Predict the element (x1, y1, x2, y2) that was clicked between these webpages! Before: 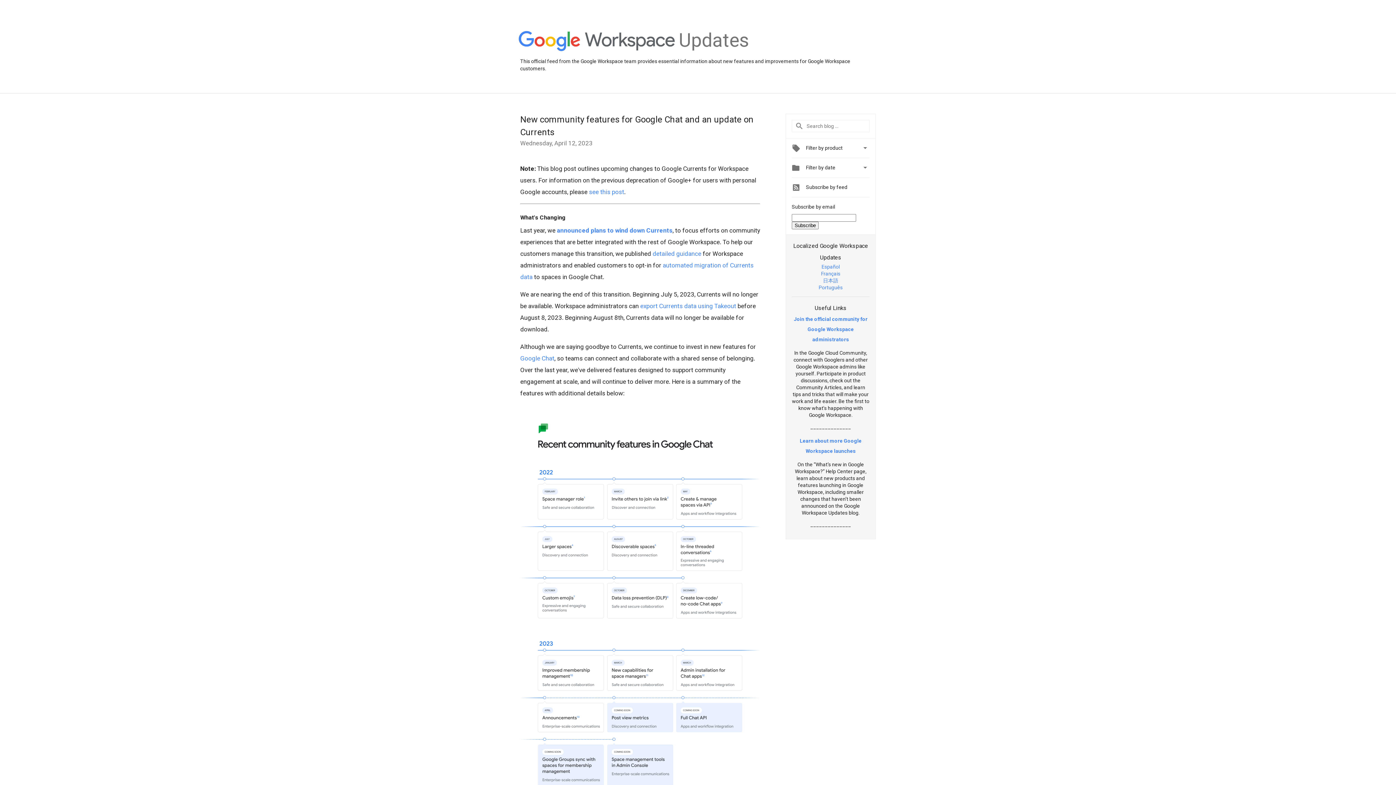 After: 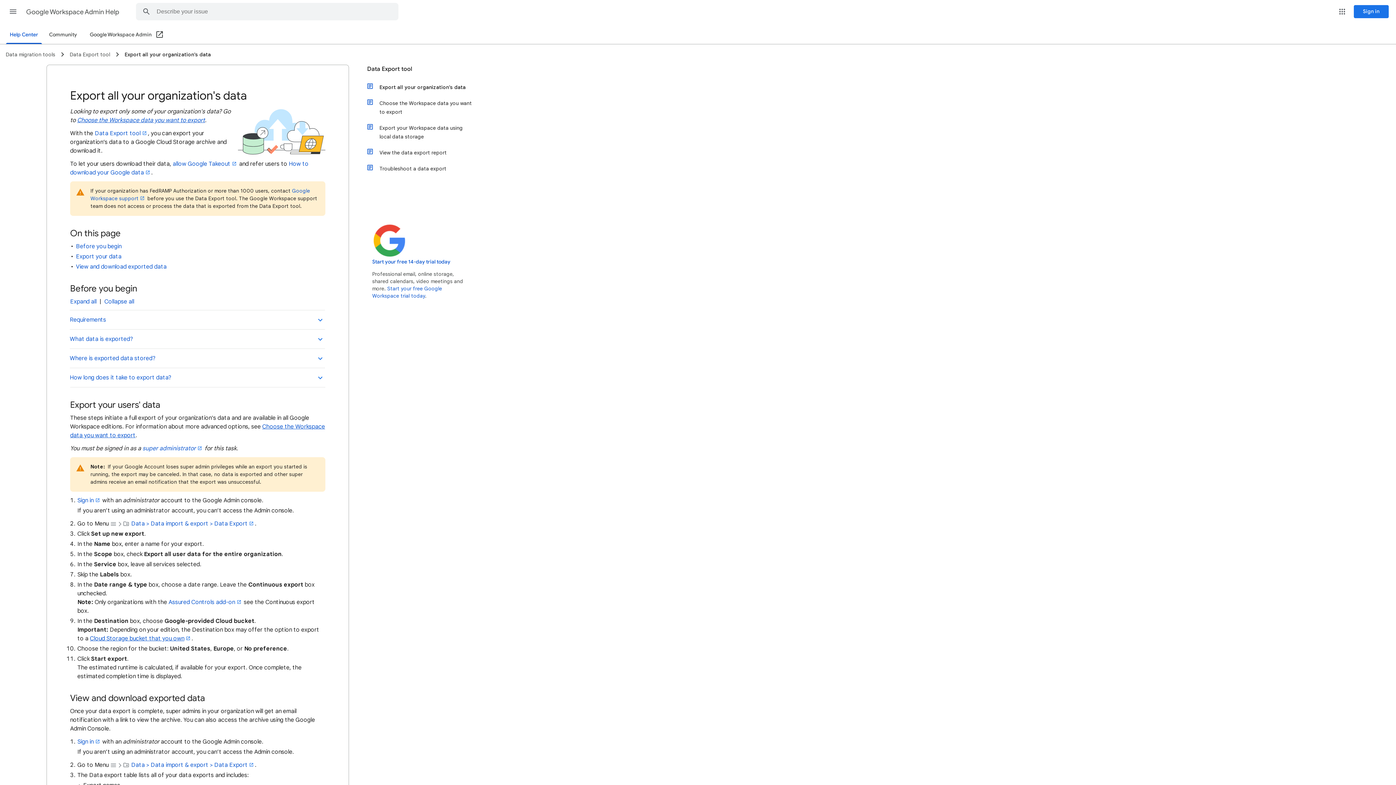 Action: label: export Currents data using Takeout bbox: (640, 302, 736, 309)